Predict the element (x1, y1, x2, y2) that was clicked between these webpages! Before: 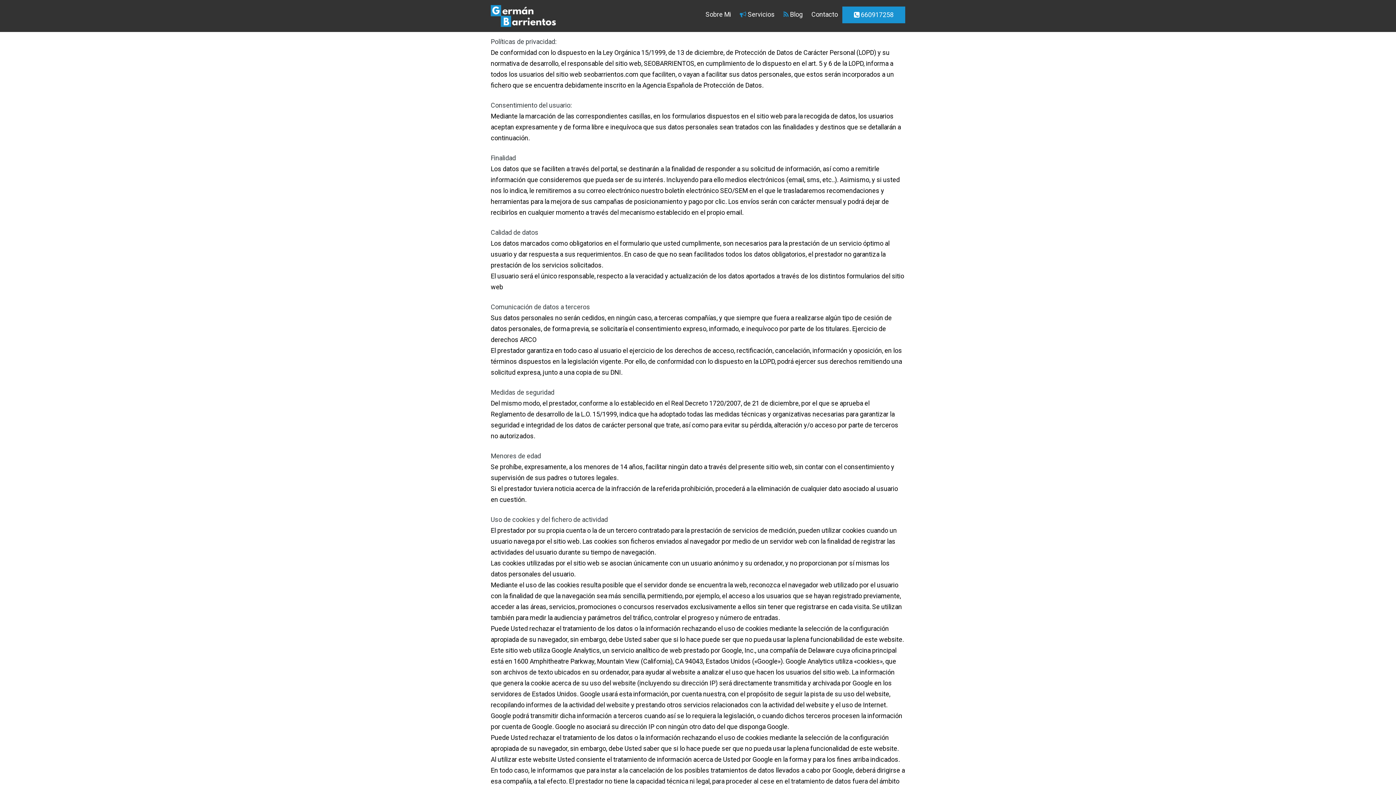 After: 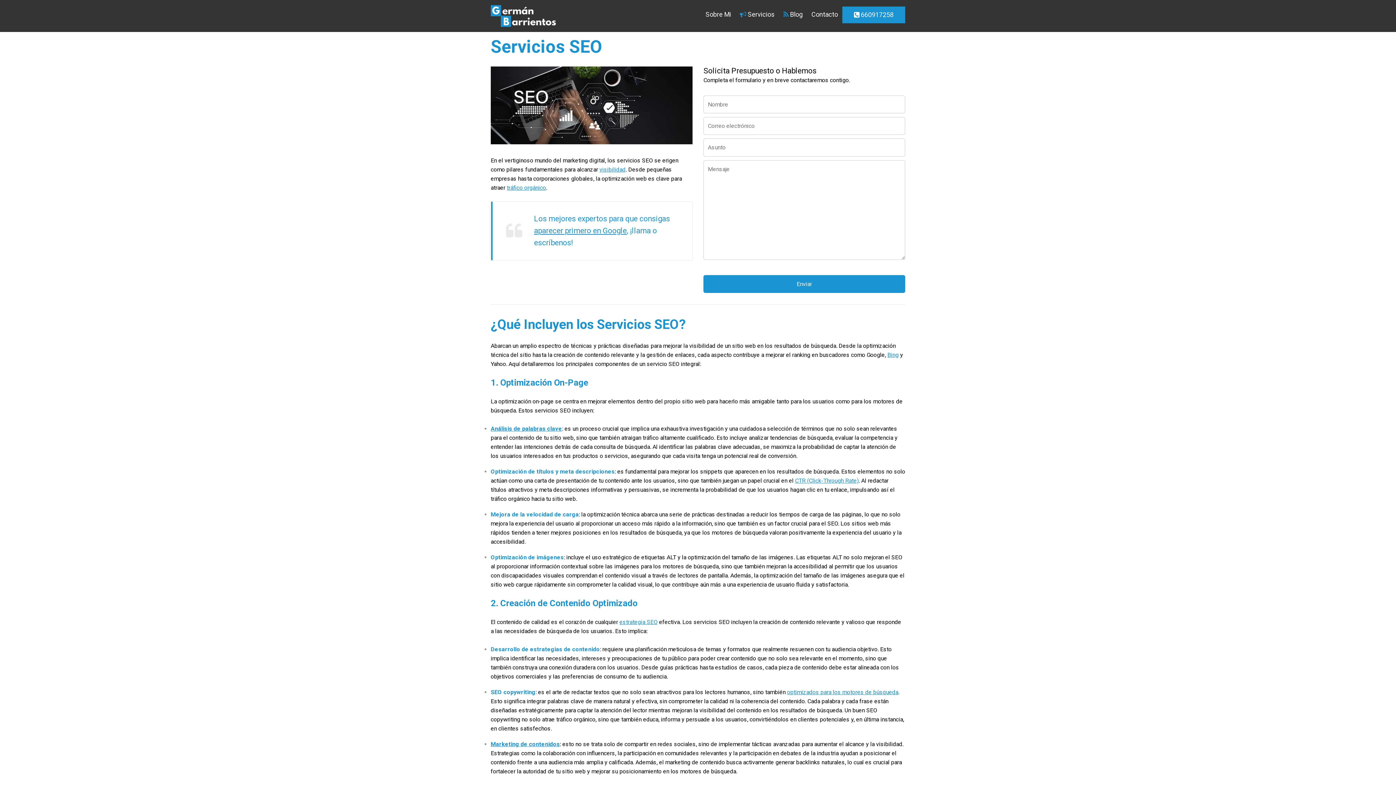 Action: bbox: (735, 9, 779, 19) label:  Servicios